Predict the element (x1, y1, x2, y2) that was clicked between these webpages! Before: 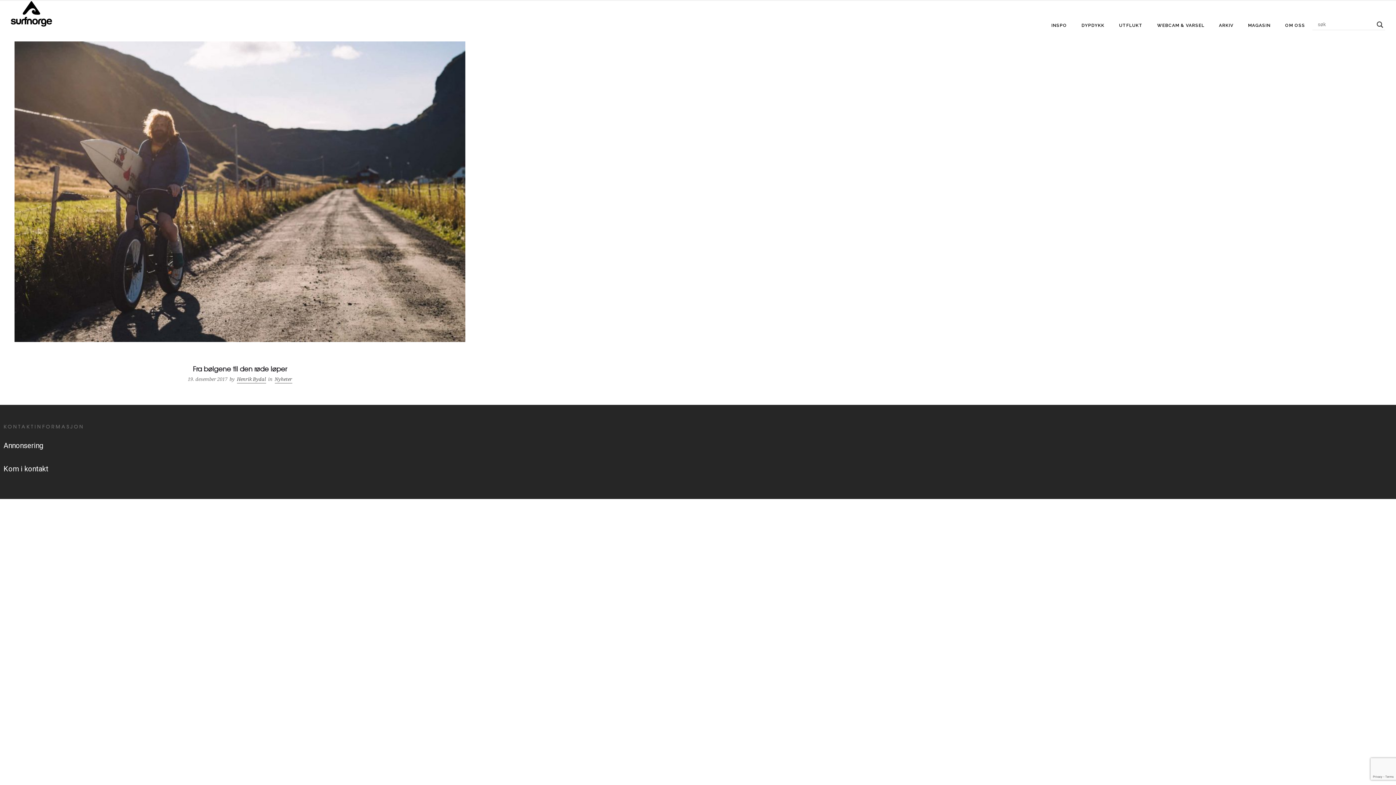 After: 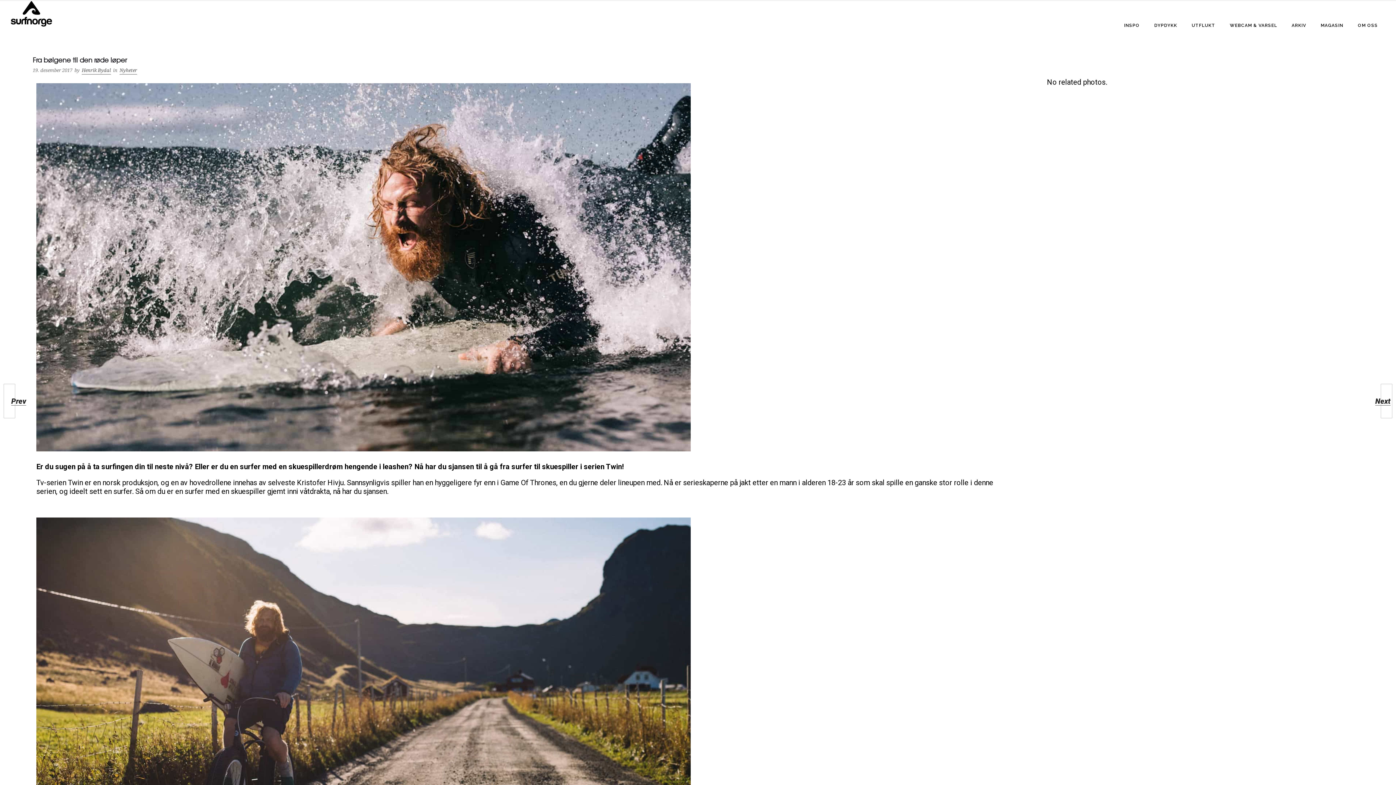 Action: bbox: (192, 363, 287, 373) label: Fra bølgene til den røde løper